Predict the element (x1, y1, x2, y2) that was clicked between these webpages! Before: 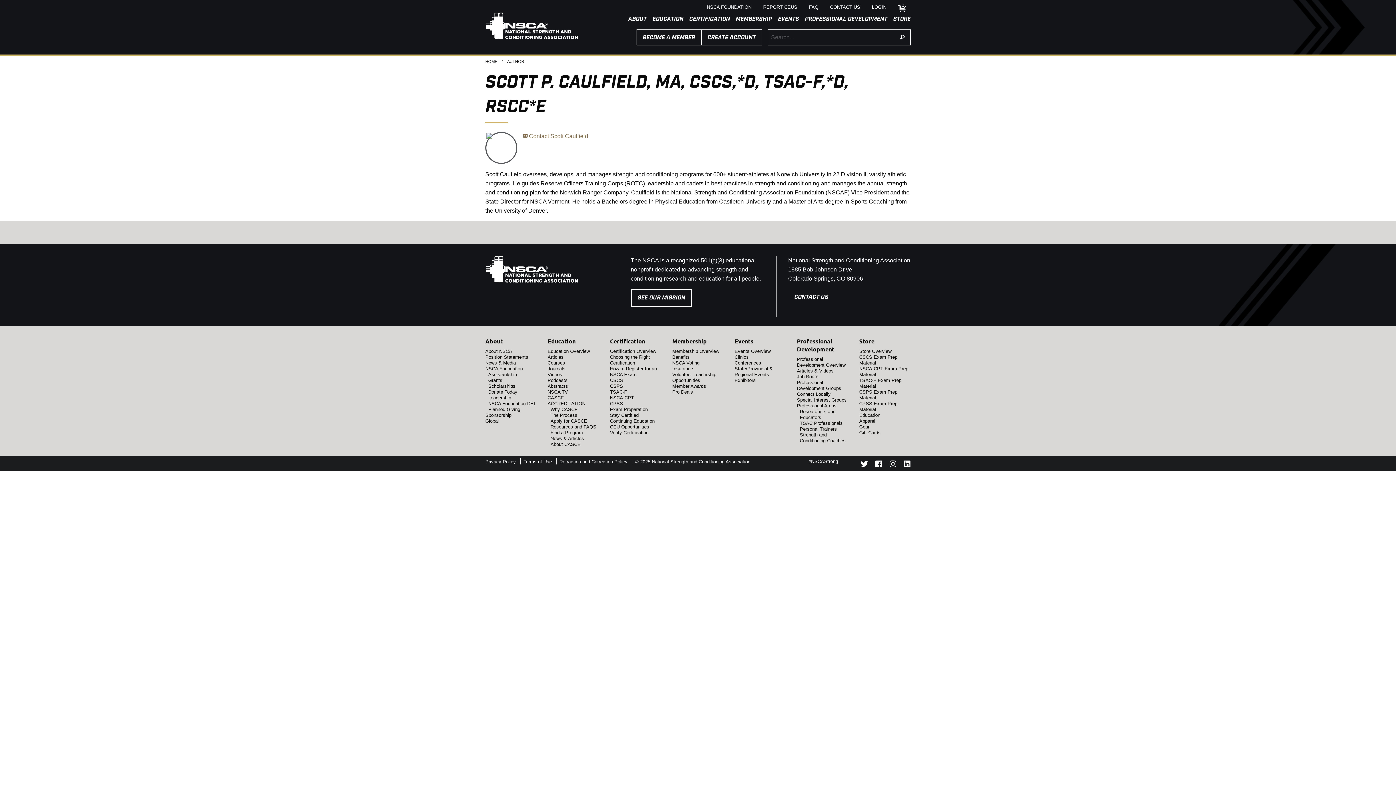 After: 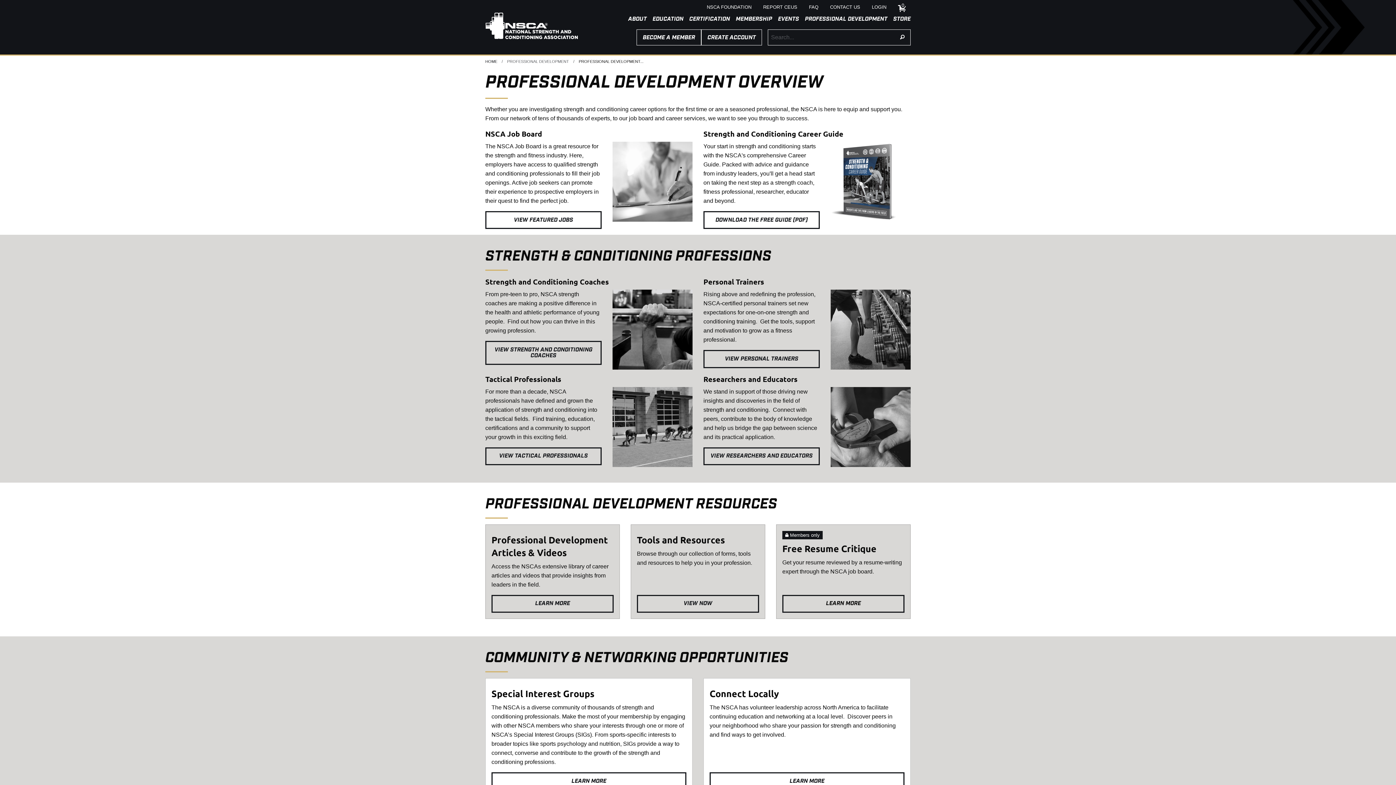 Action: bbox: (797, 356, 845, 368) label: Professional Development Overview